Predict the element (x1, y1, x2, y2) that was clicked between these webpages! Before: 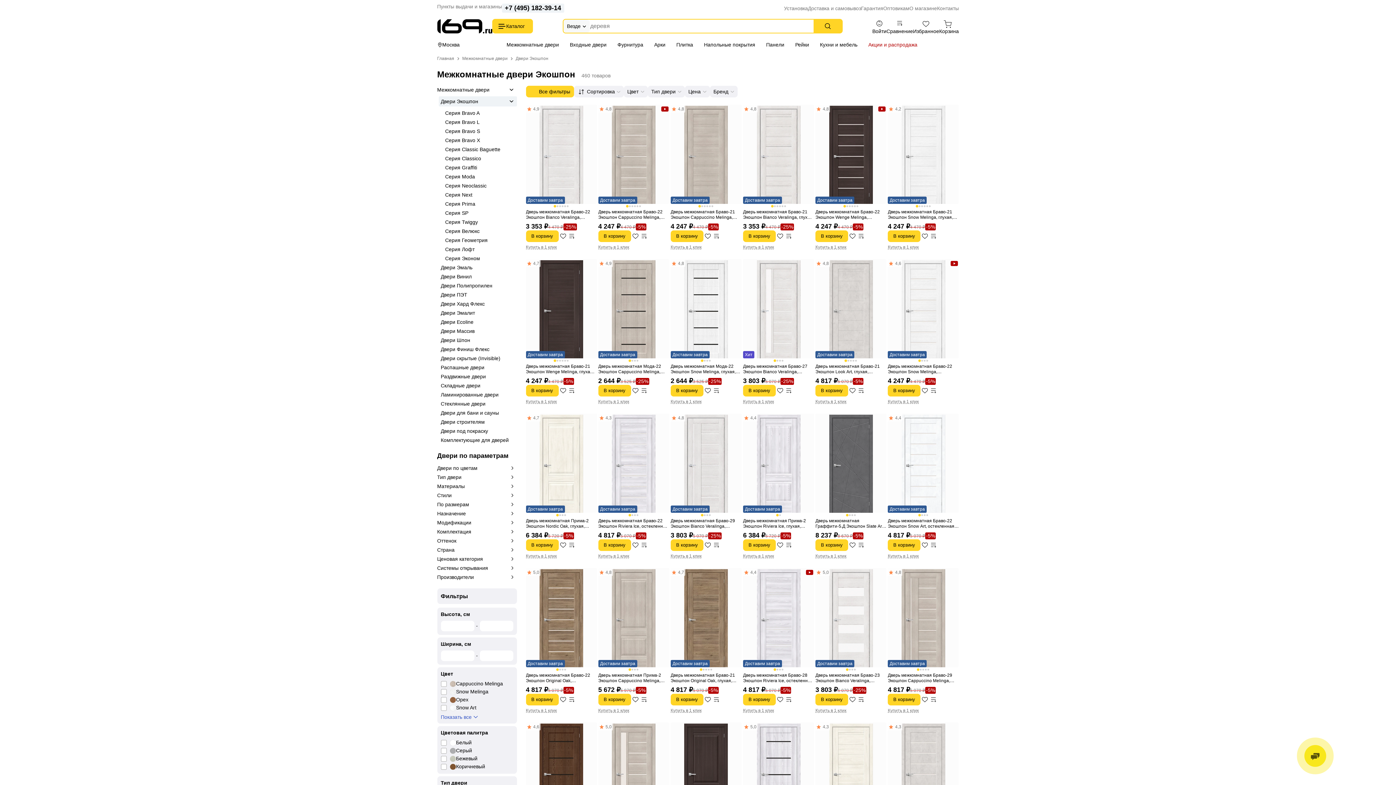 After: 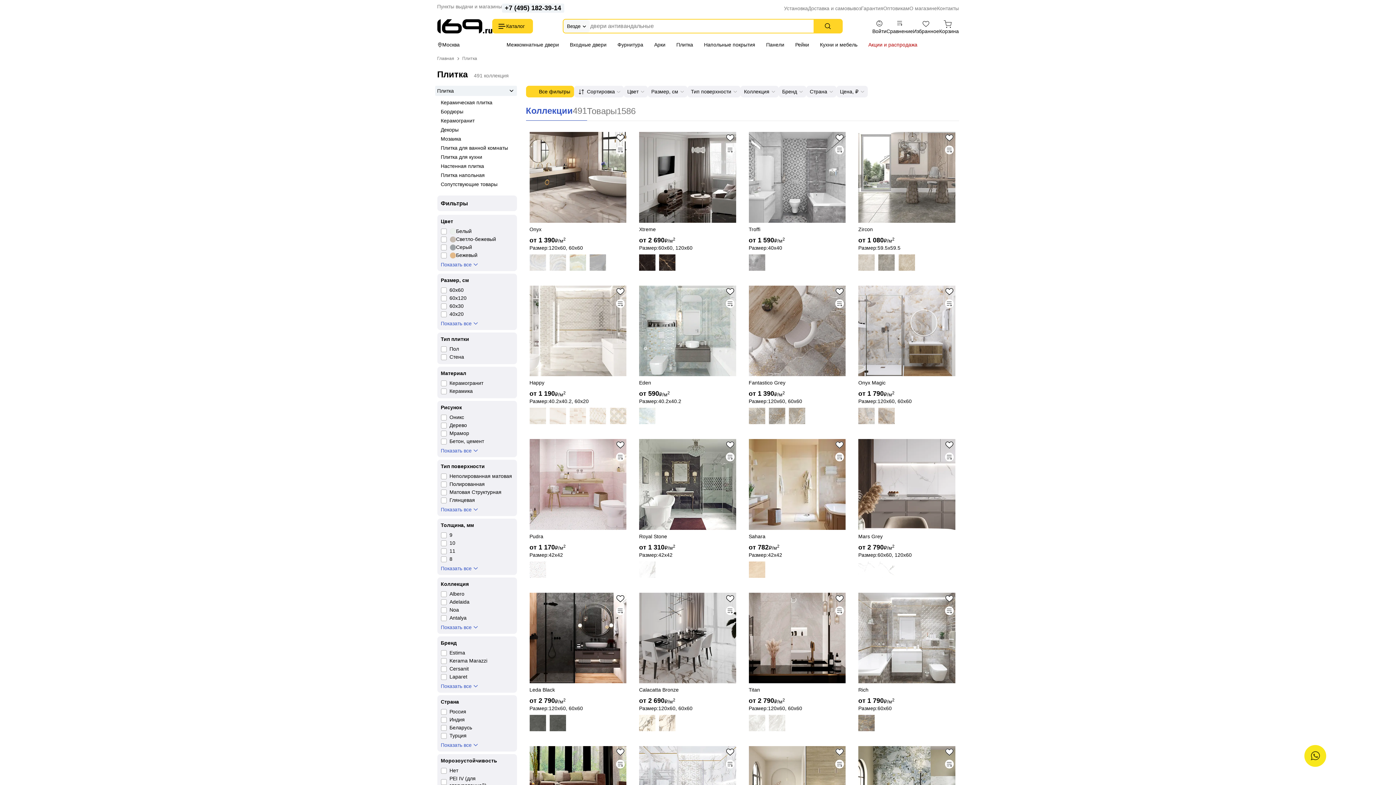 Action: label: Плитка bbox: (671, 37, 698, 51)